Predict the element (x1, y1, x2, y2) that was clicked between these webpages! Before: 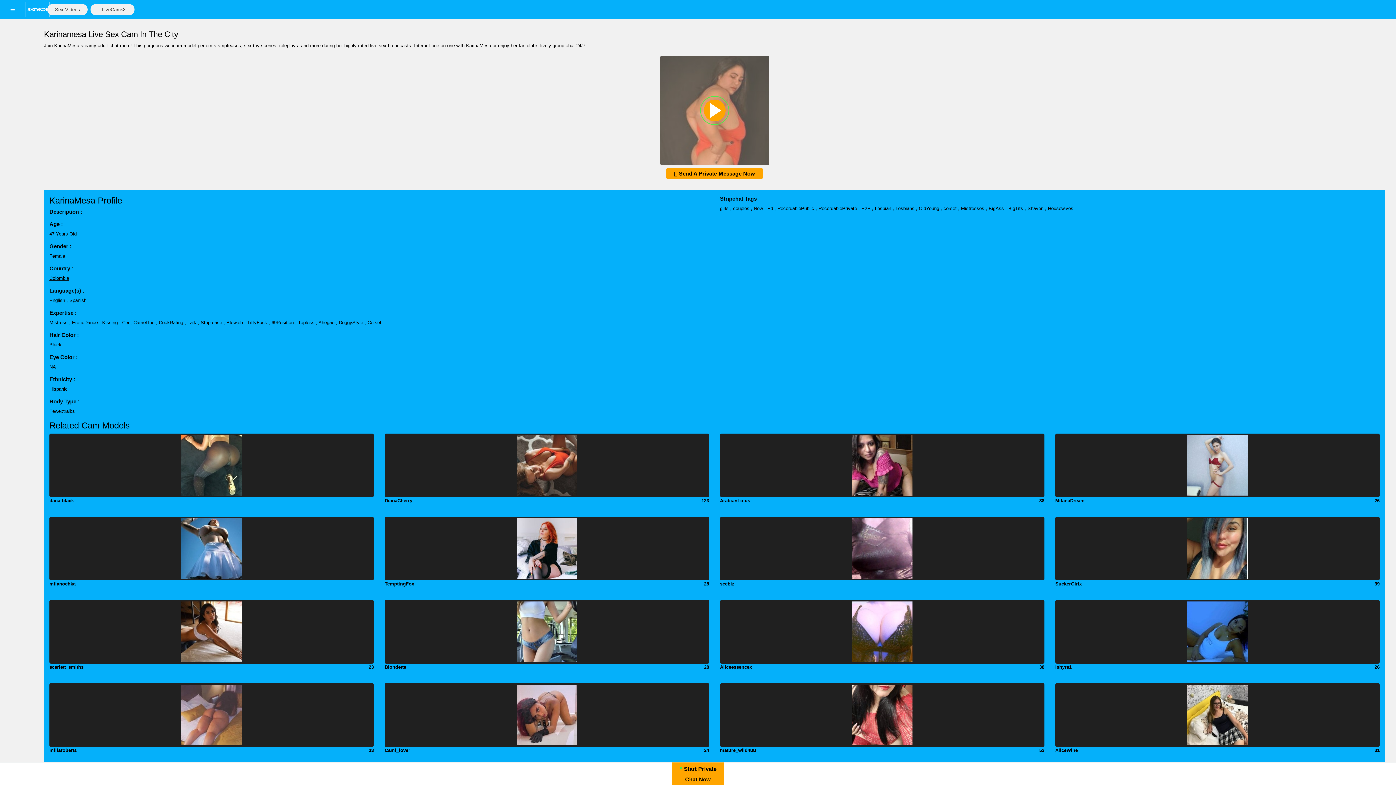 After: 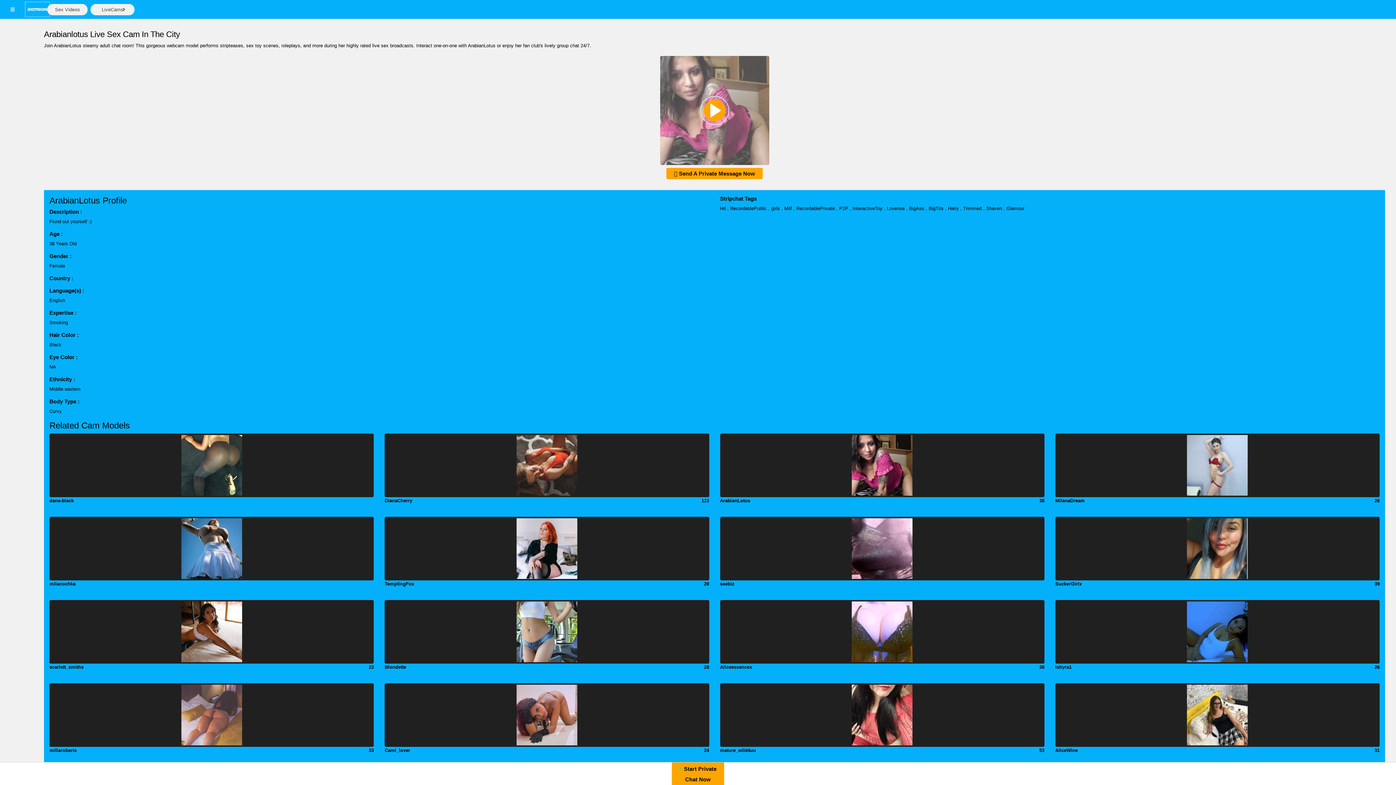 Action: bbox: (720, 462, 1044, 468)